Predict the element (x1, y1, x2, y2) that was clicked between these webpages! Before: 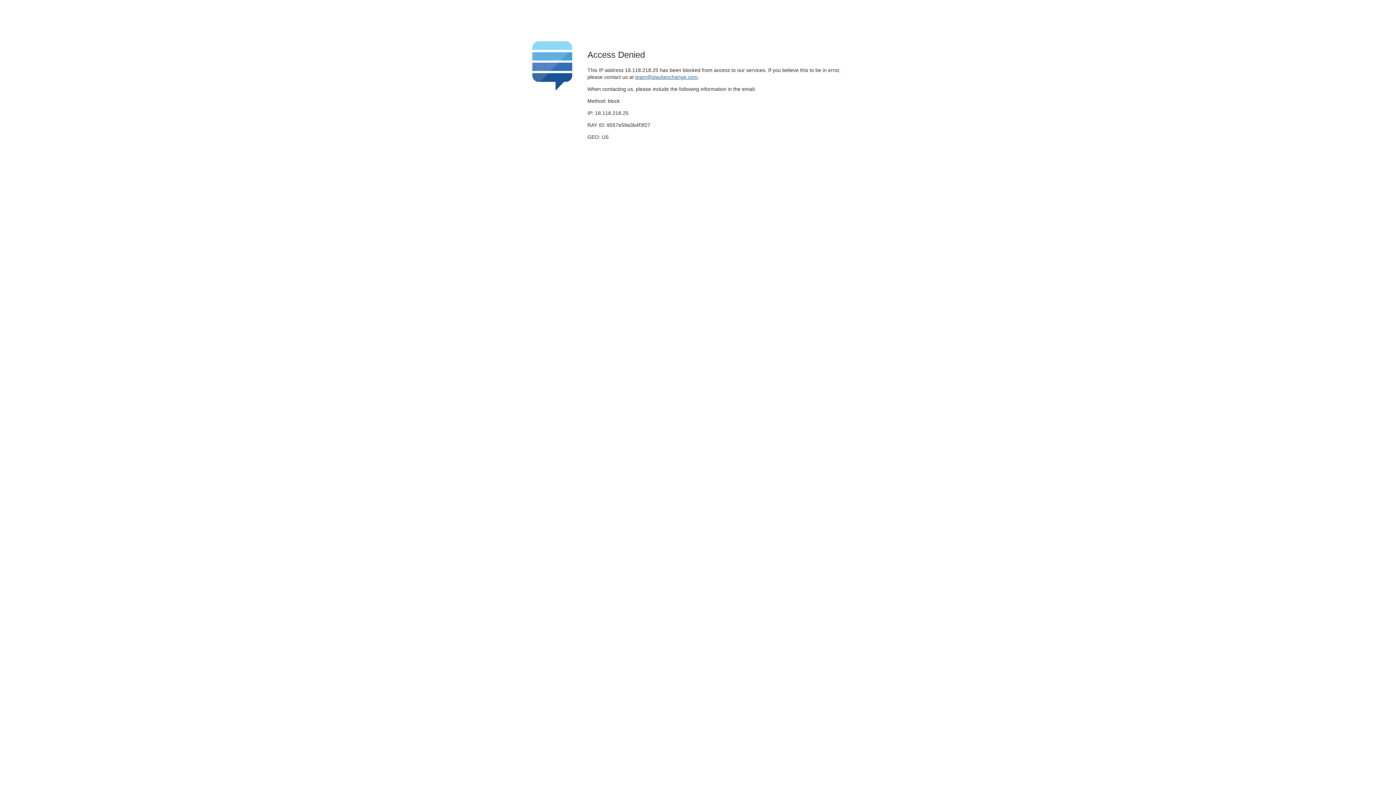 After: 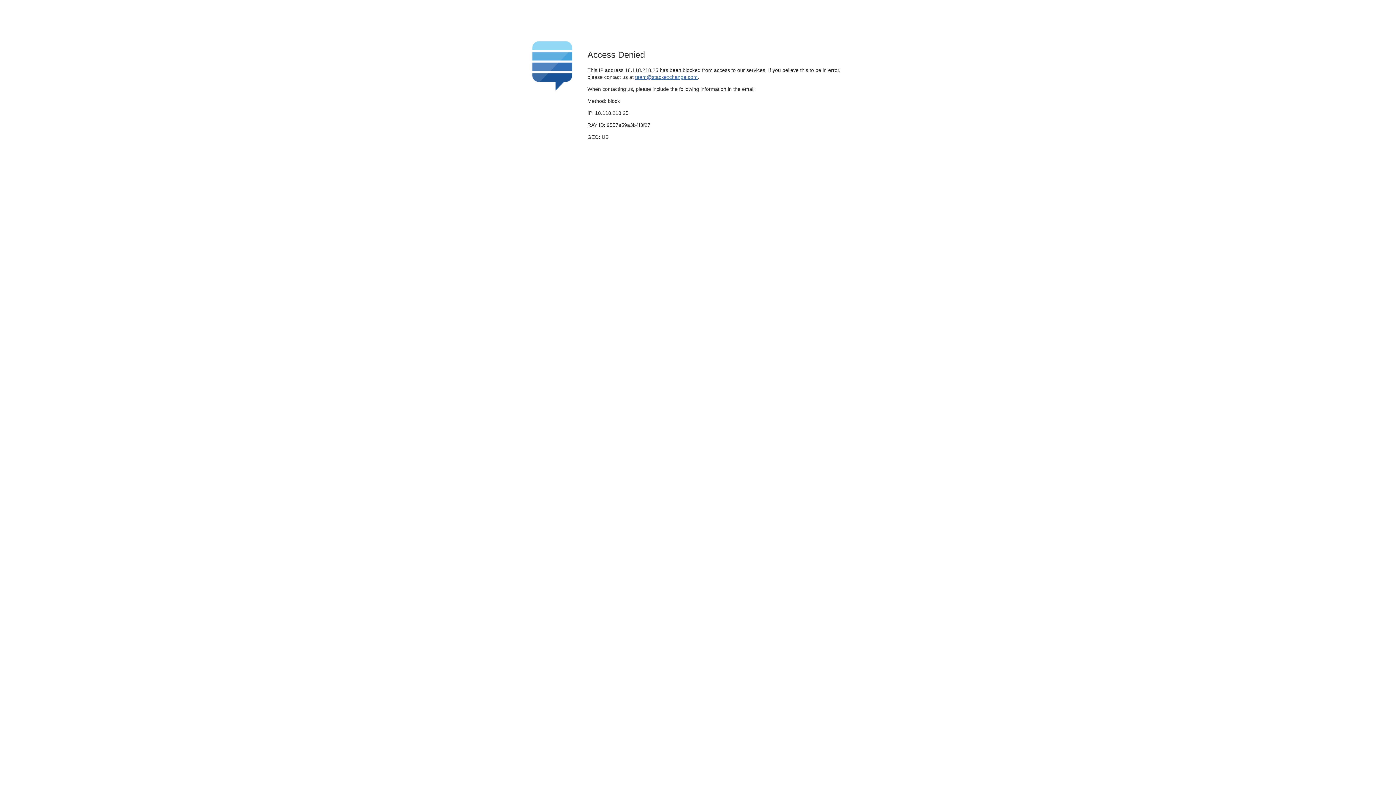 Action: label: team@stackexchange.com bbox: (635, 74, 697, 79)